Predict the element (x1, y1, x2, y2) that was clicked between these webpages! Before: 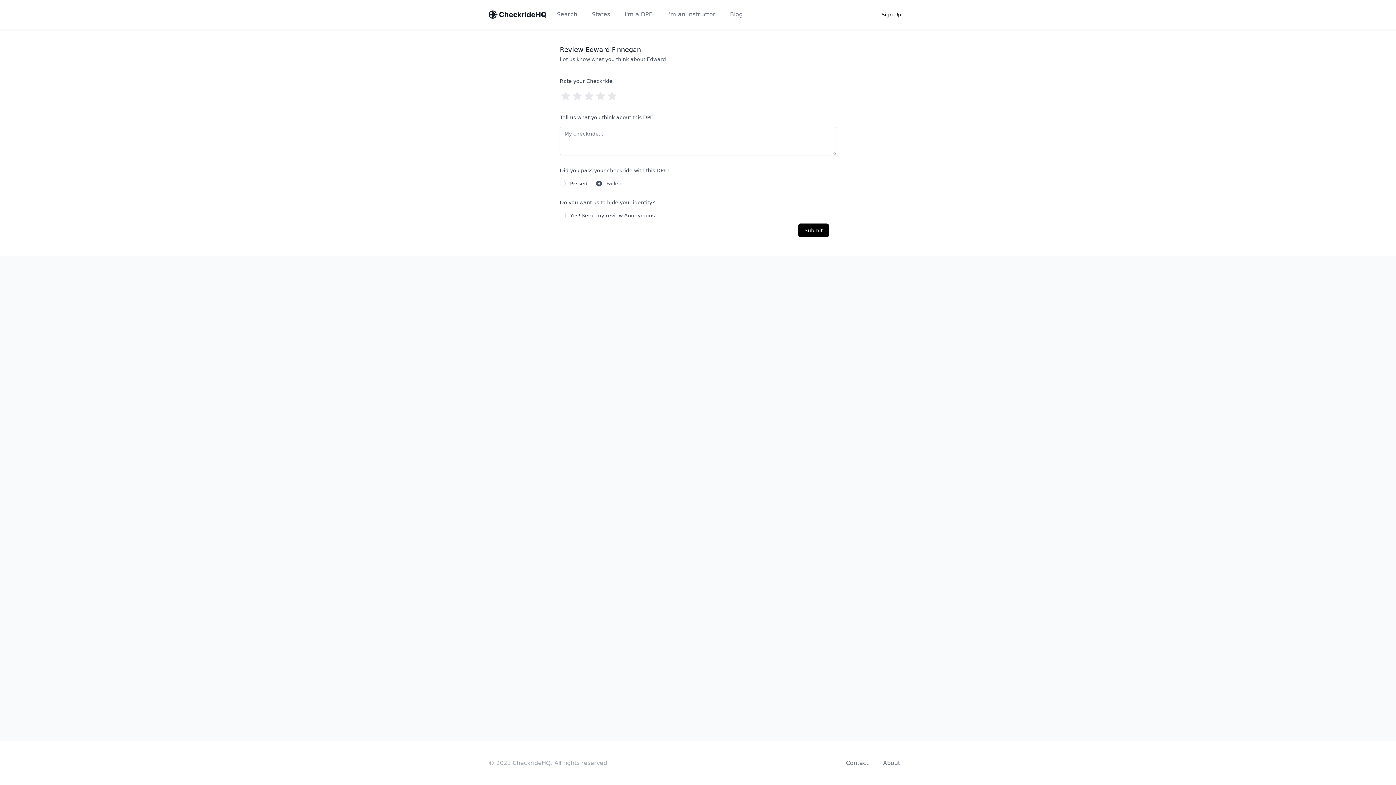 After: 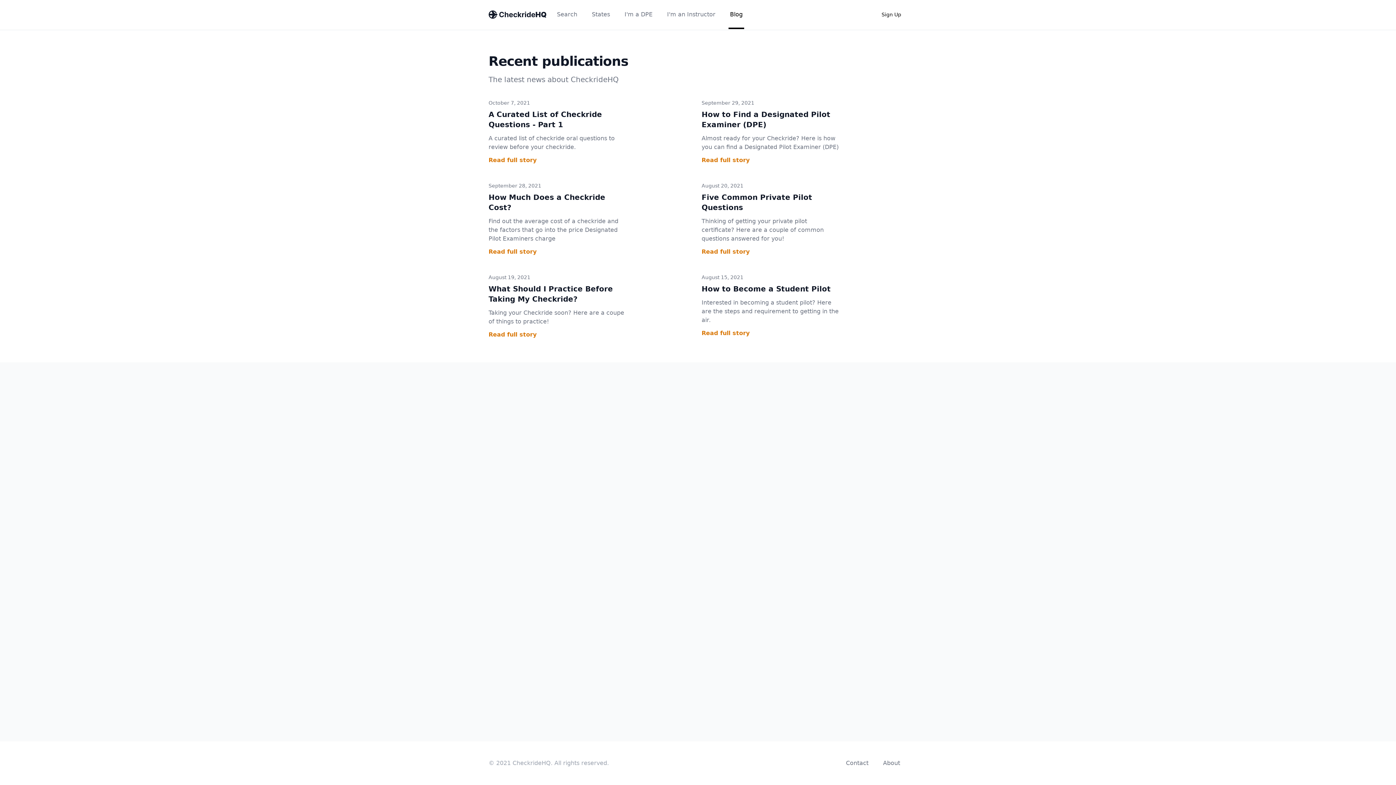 Action: bbox: (728, 0, 744, 29) label: Blog